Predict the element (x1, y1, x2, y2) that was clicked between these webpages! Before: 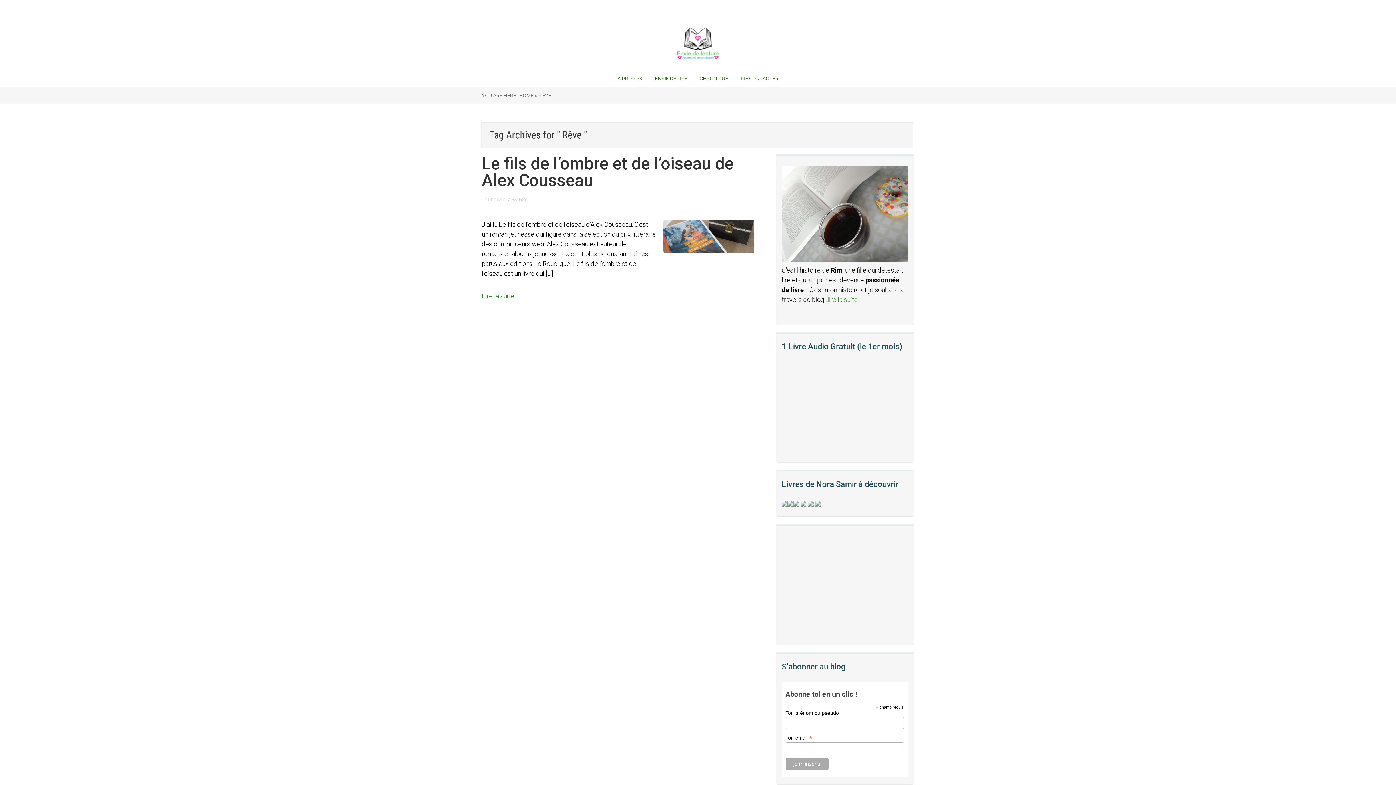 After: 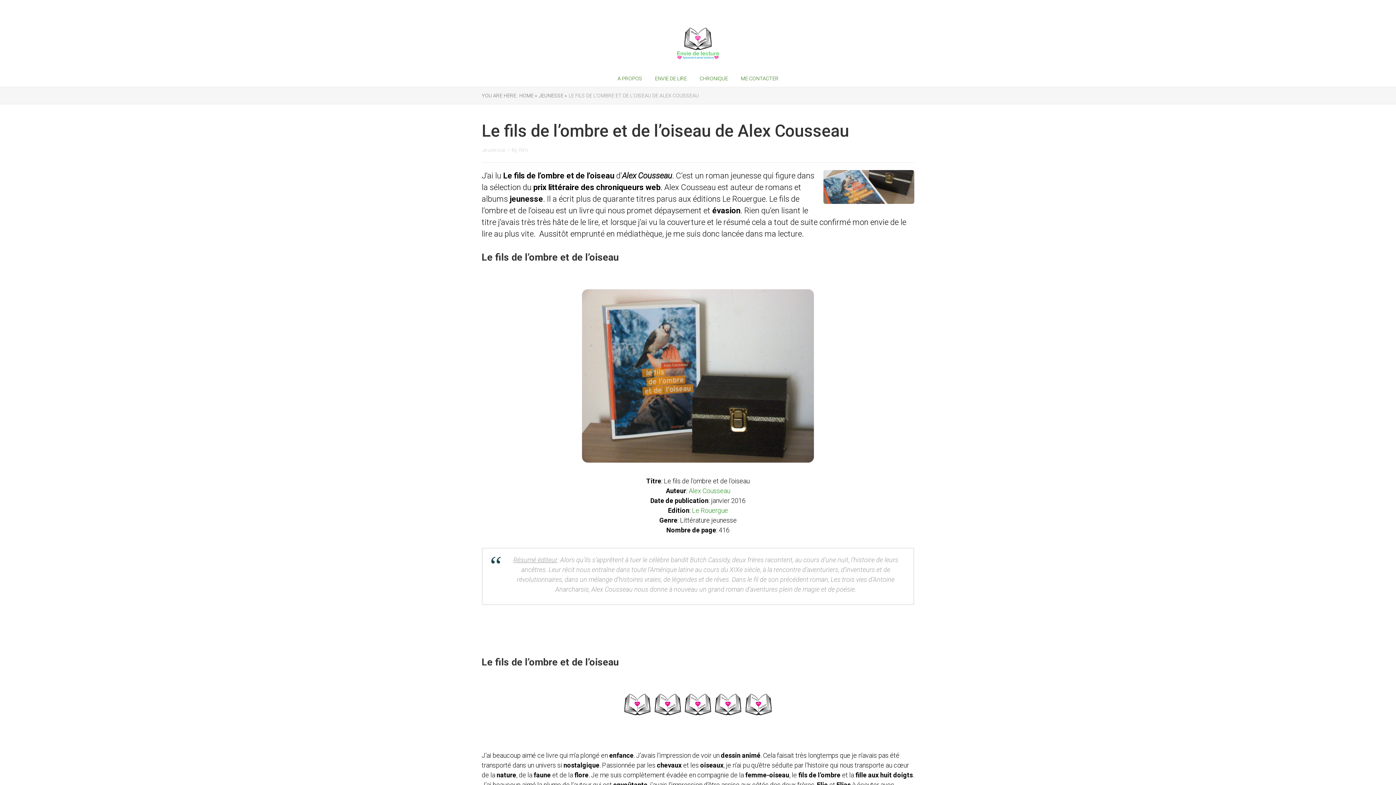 Action: bbox: (663, 219, 754, 255)